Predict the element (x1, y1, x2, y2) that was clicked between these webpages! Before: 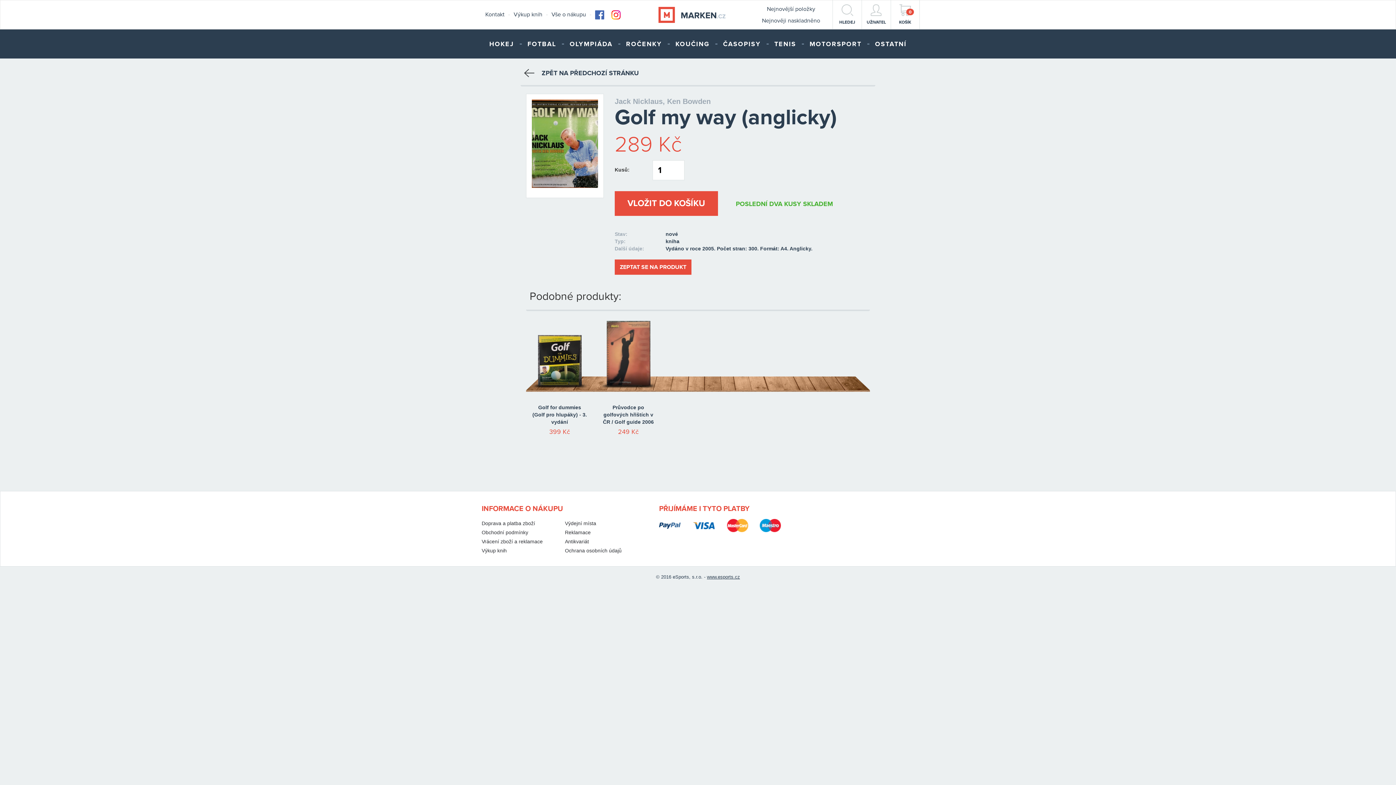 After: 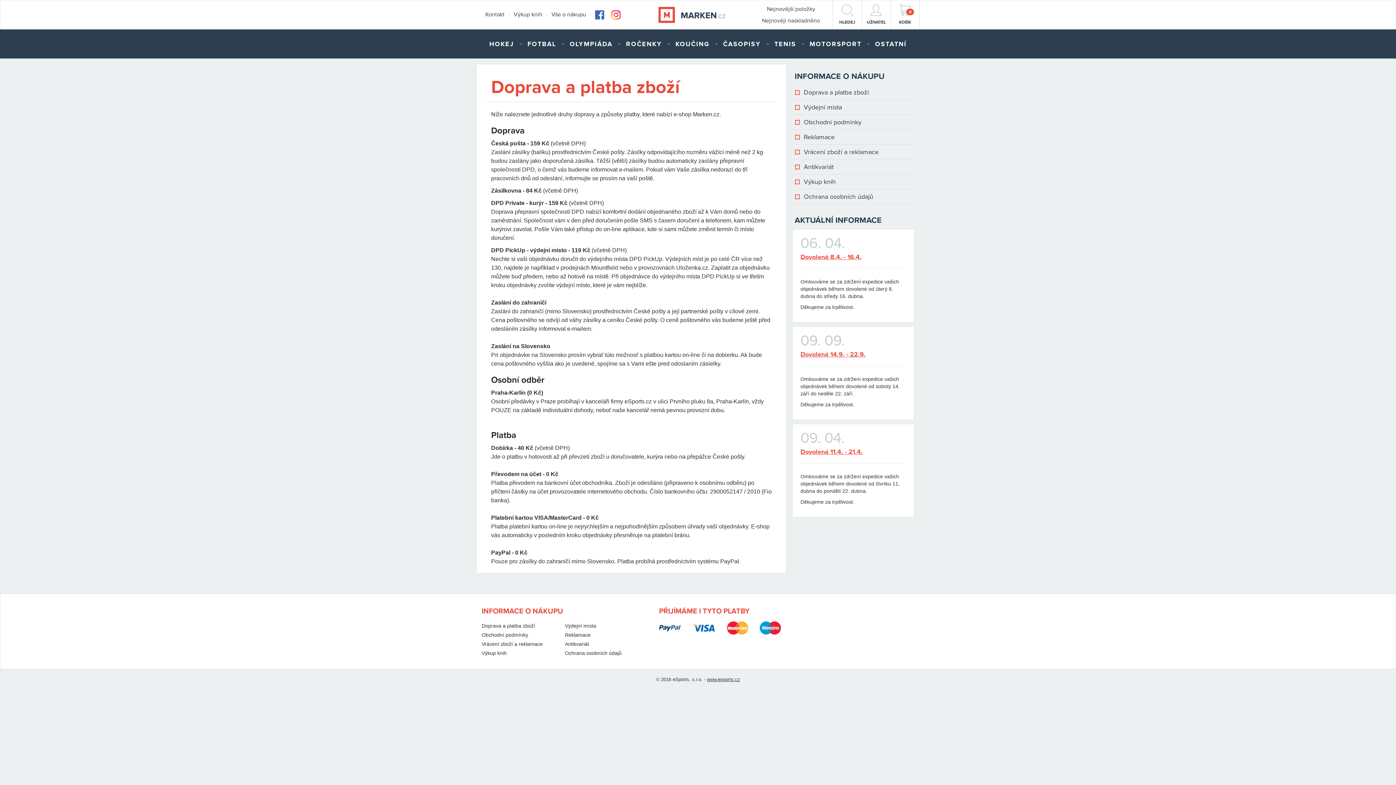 Action: bbox: (548, 0, 589, 29) label: Vše o nákupu